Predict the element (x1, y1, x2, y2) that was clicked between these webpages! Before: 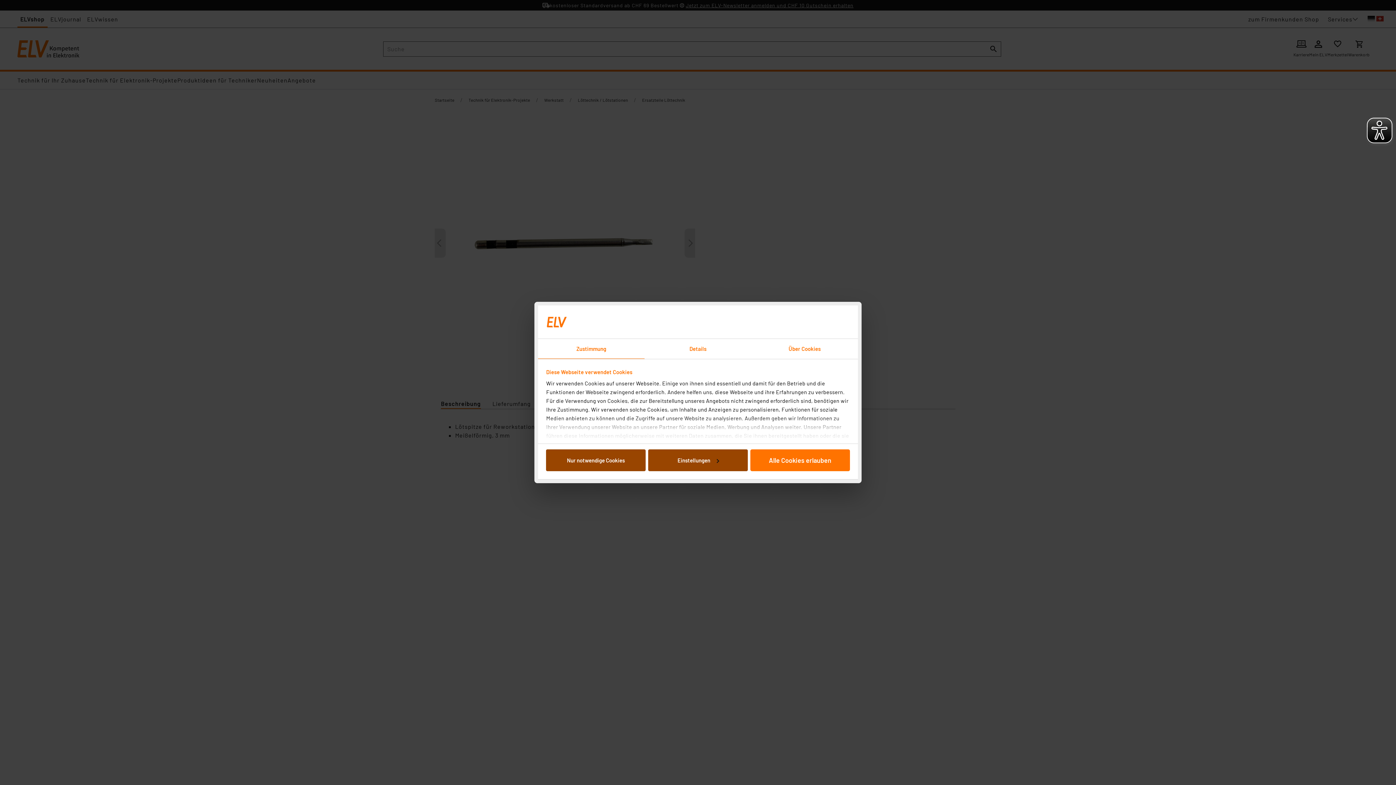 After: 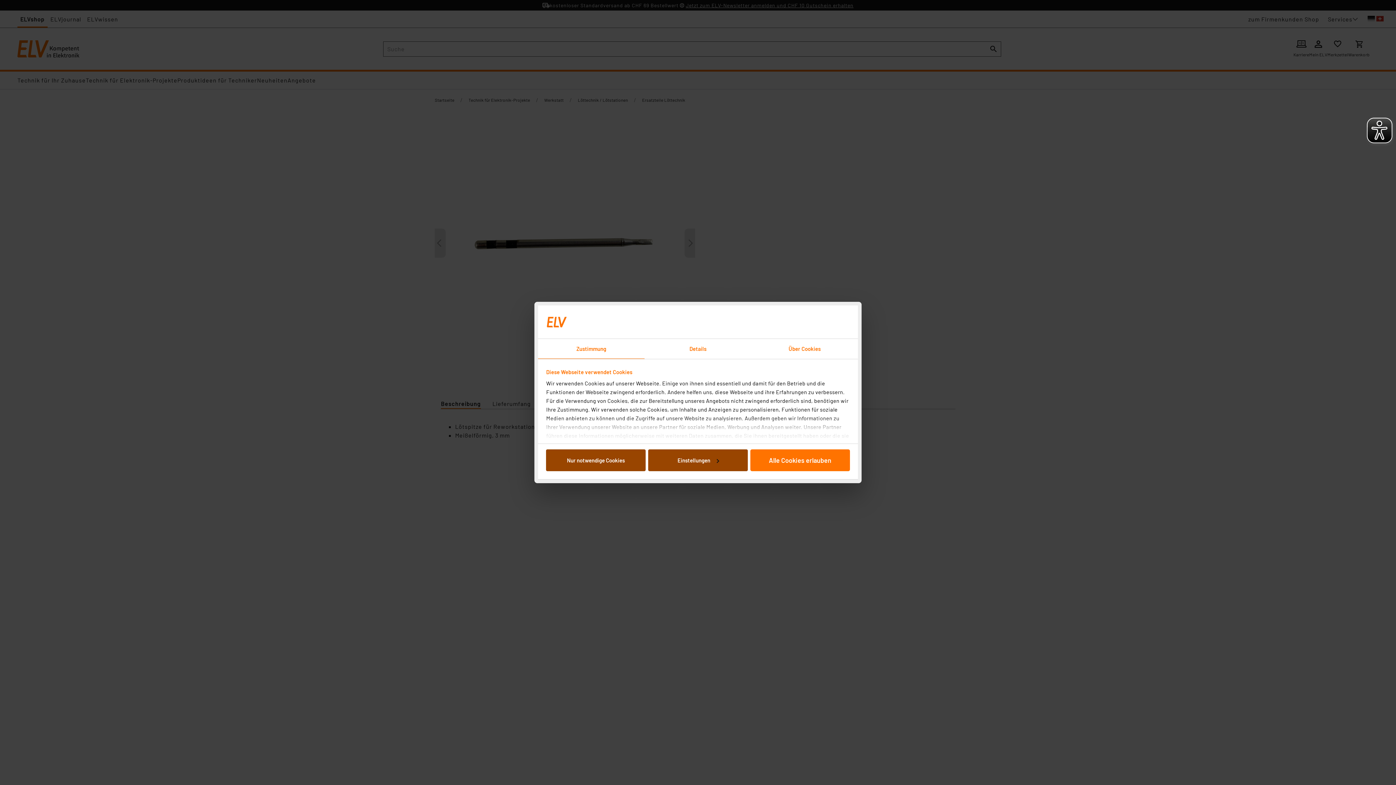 Action: bbox: (538, 339, 644, 359) label: Zustimmung